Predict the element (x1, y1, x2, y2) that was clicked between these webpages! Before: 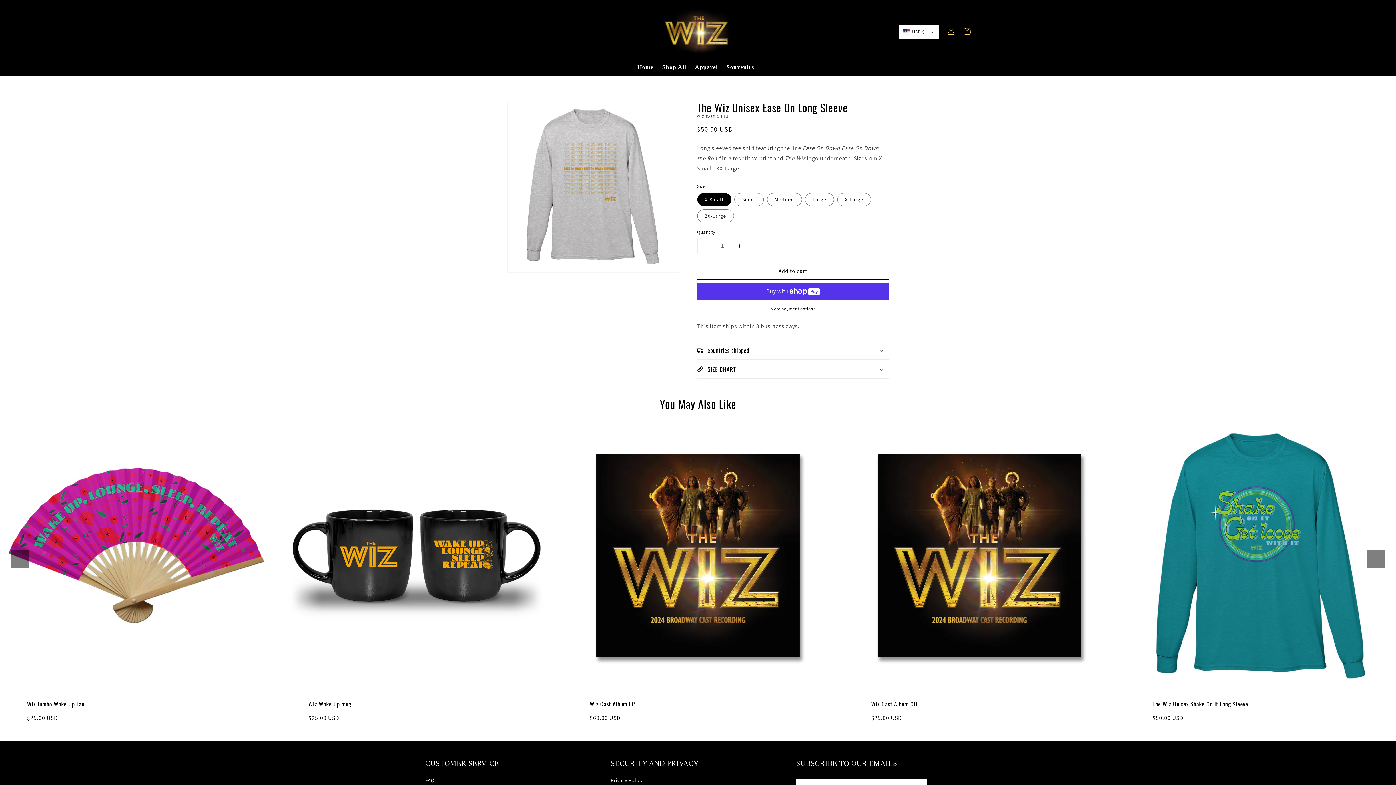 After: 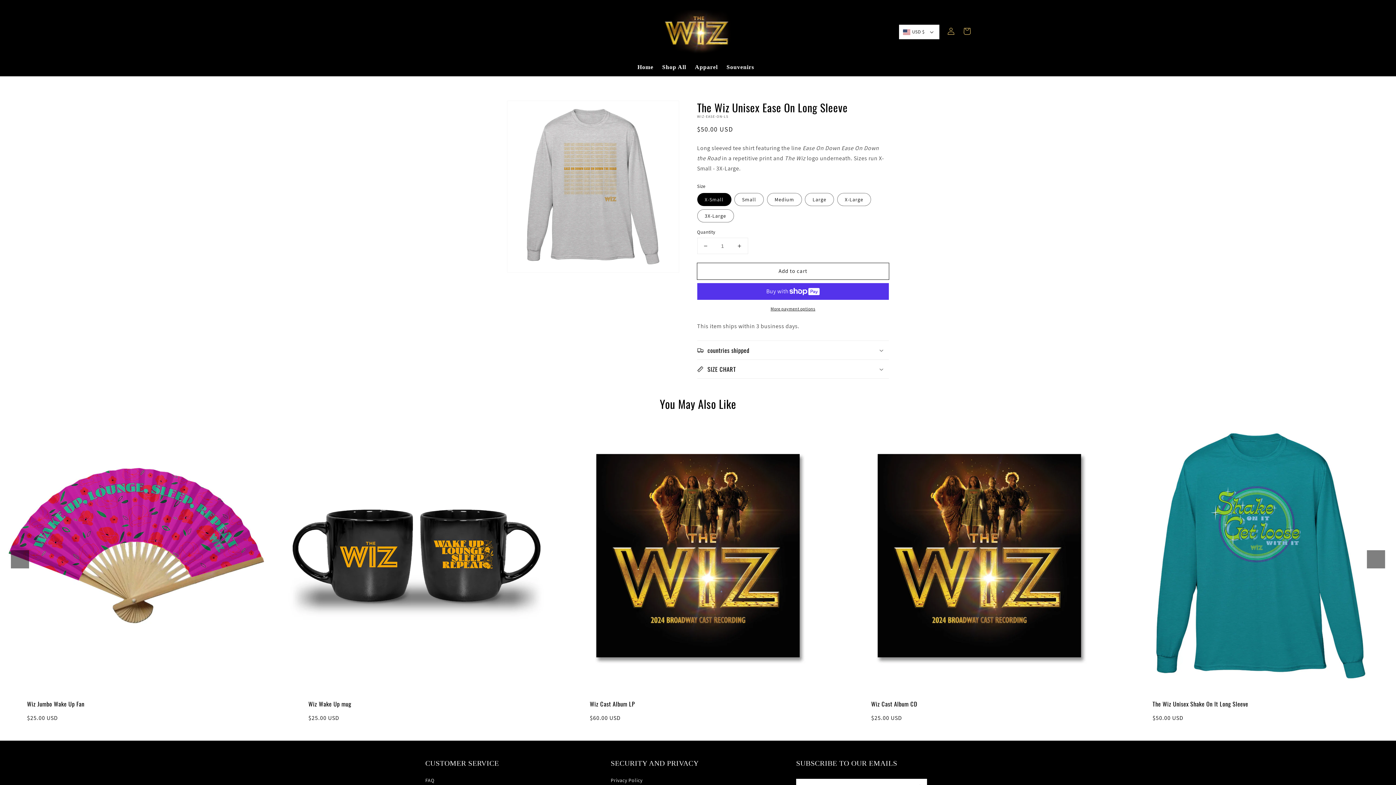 Action: bbox: (697, 238, 714, 253) label: Decrease quantity for The Wiz Unisex Ease On Long Sleeve